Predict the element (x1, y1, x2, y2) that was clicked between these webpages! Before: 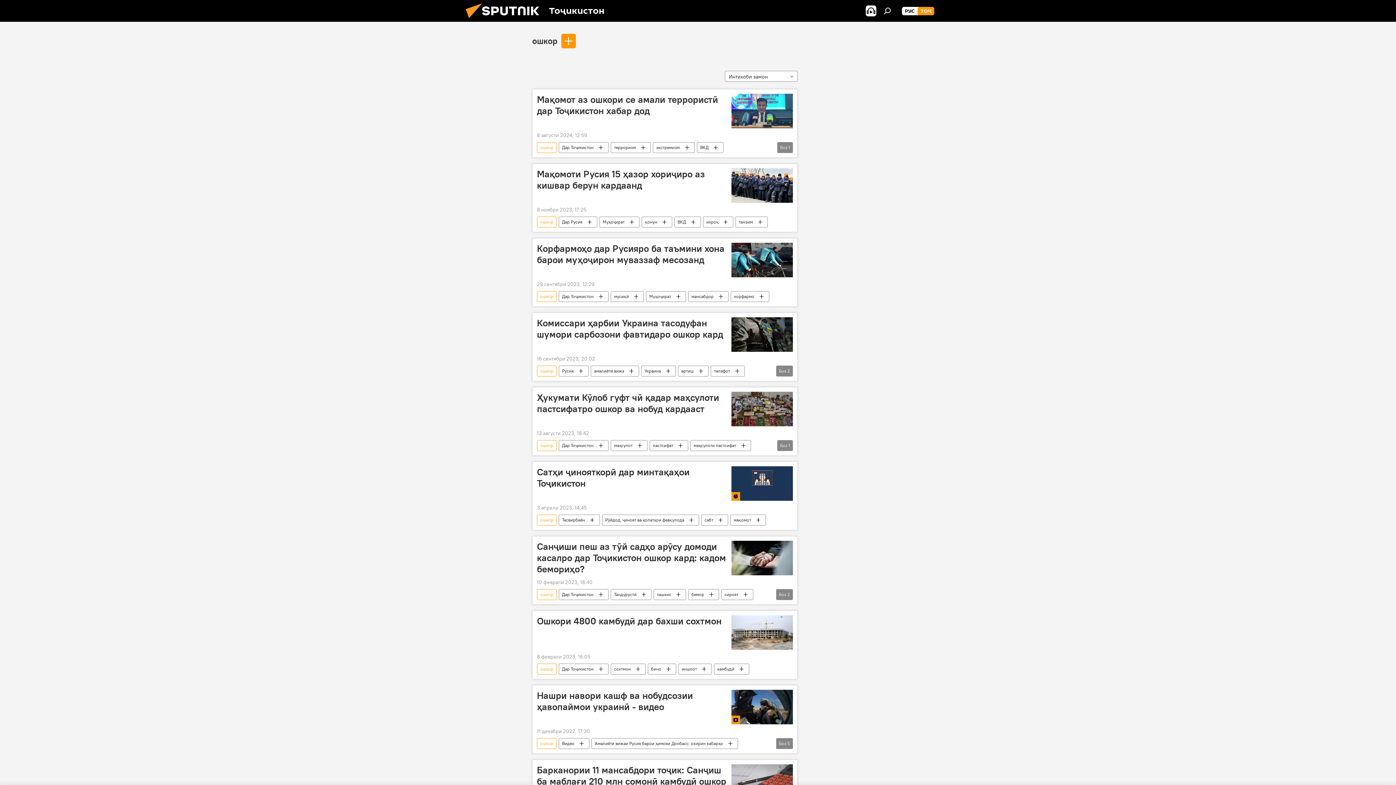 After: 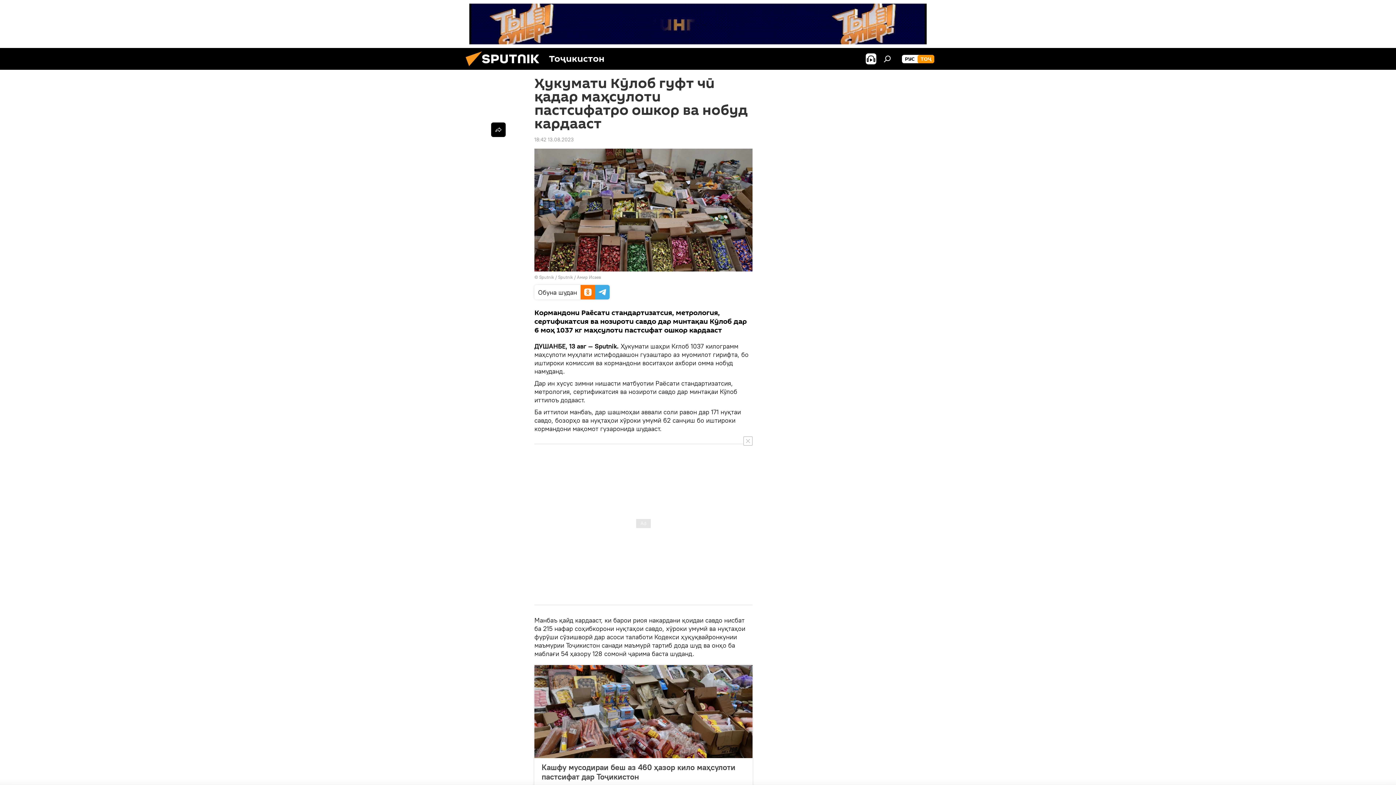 Action: bbox: (731, 392, 793, 426)